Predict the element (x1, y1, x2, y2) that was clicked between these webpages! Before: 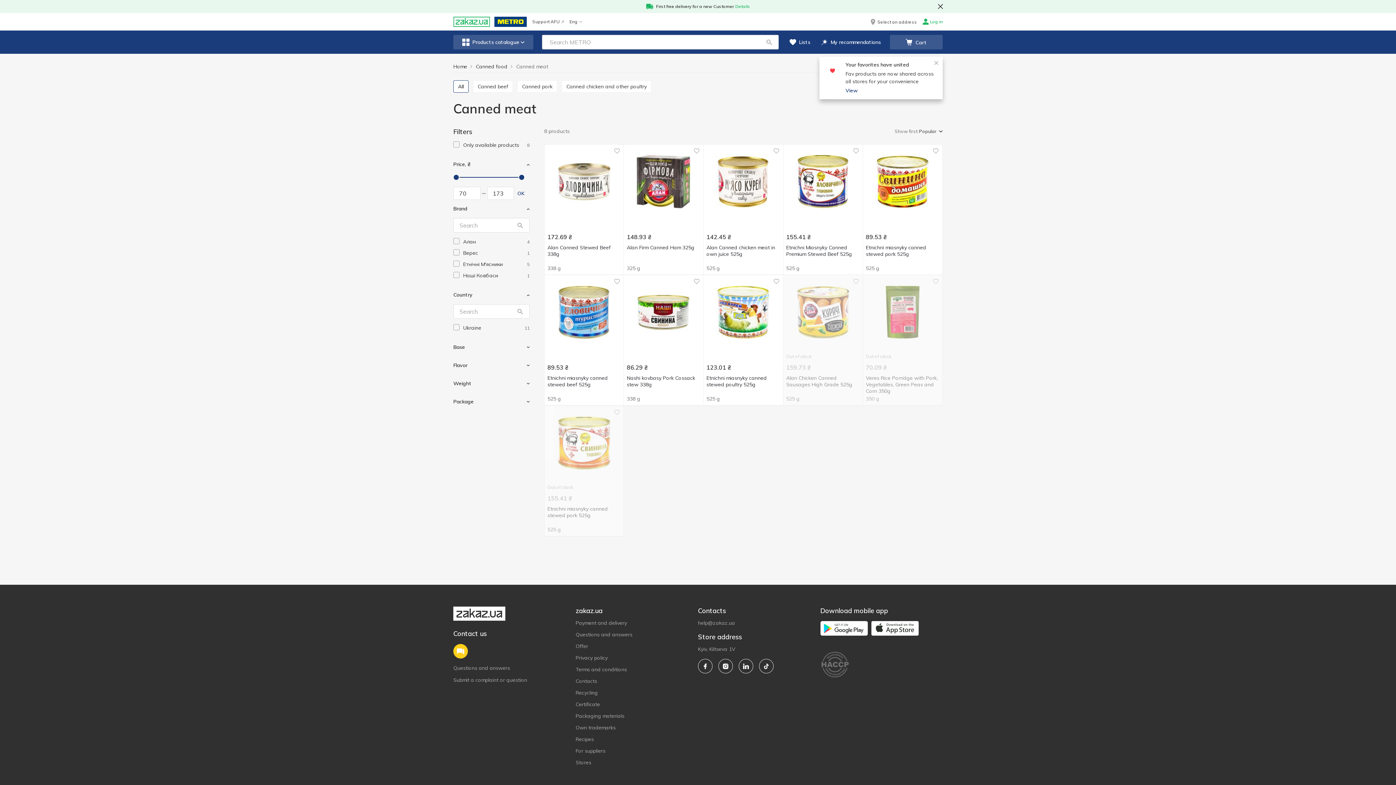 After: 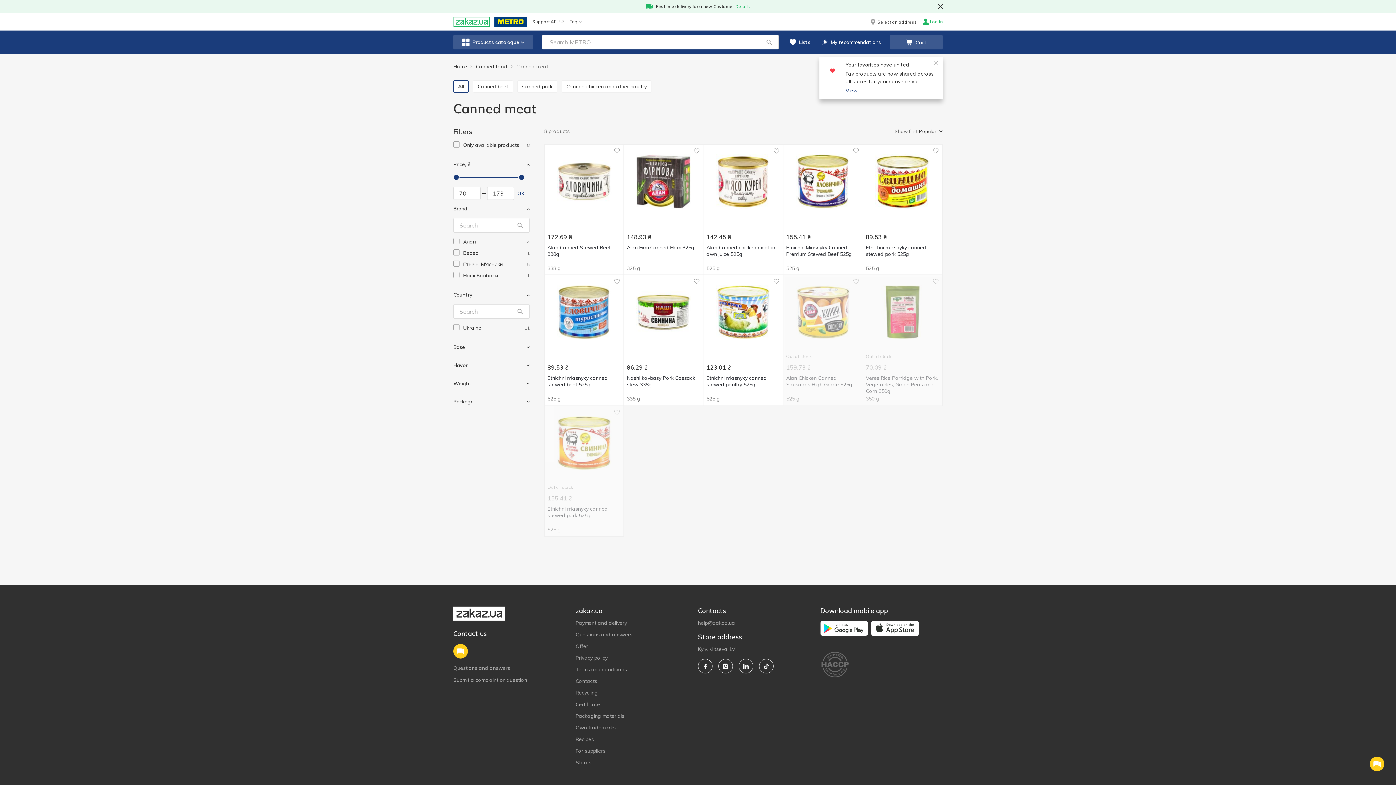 Action: bbox: (735, 3, 750, 9) label: Details